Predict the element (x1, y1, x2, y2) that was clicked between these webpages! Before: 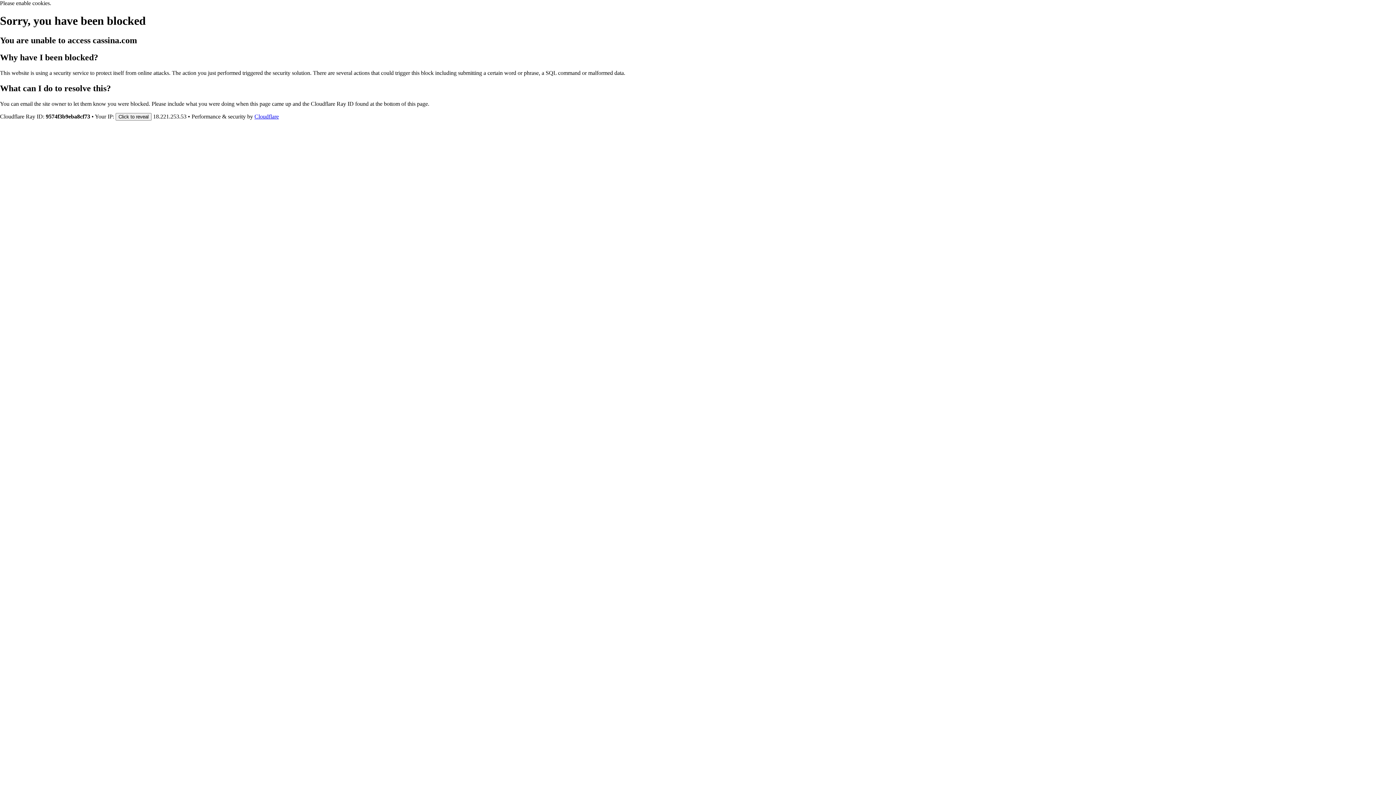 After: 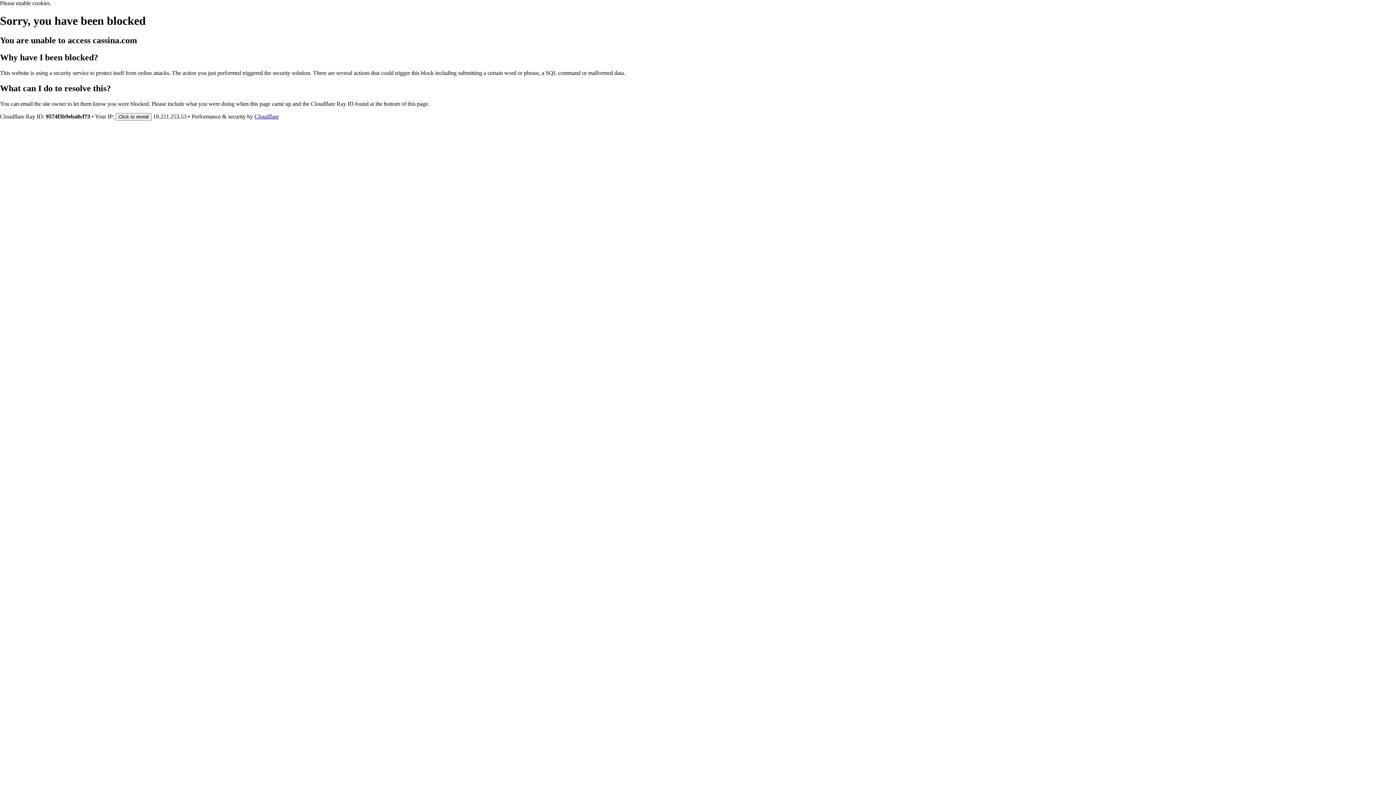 Action: bbox: (254, 113, 278, 119) label: Cloudflare